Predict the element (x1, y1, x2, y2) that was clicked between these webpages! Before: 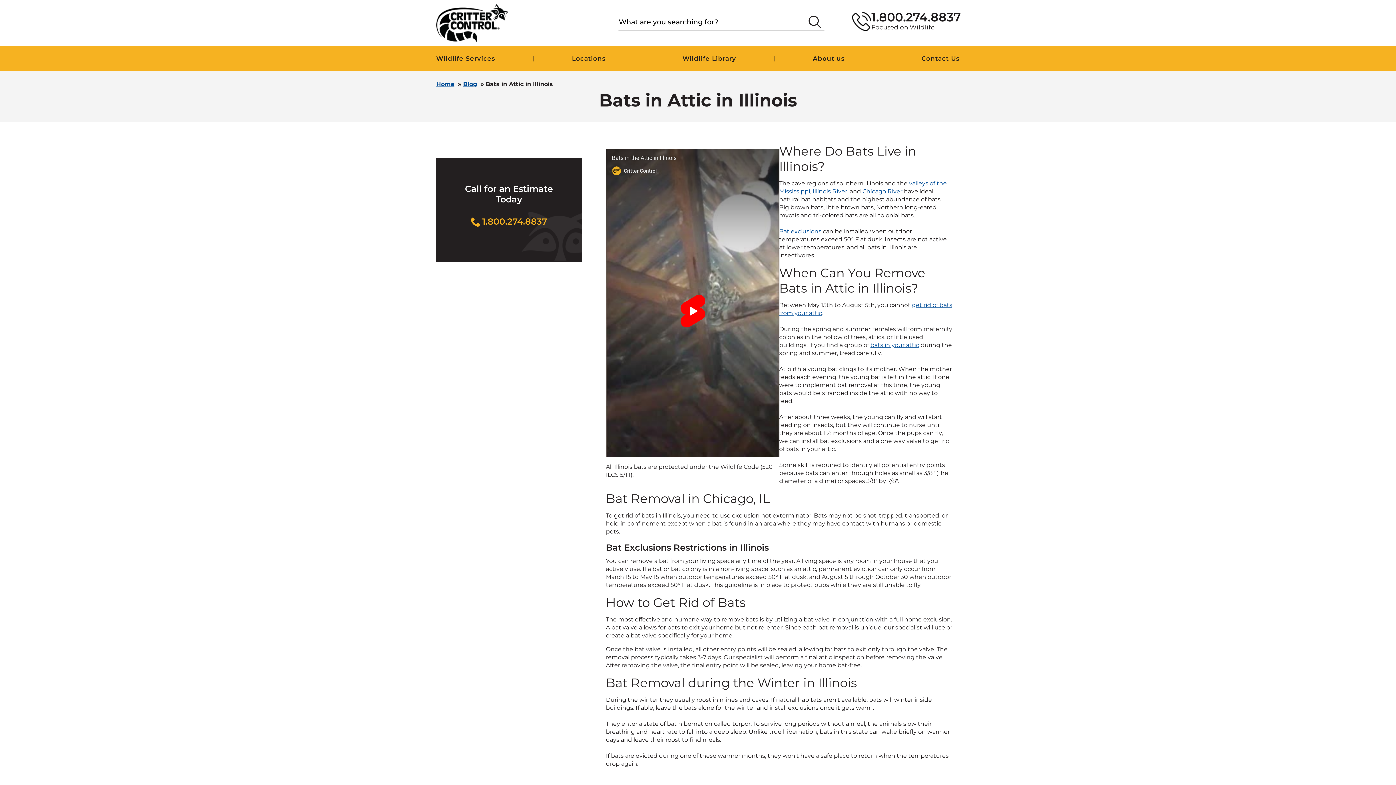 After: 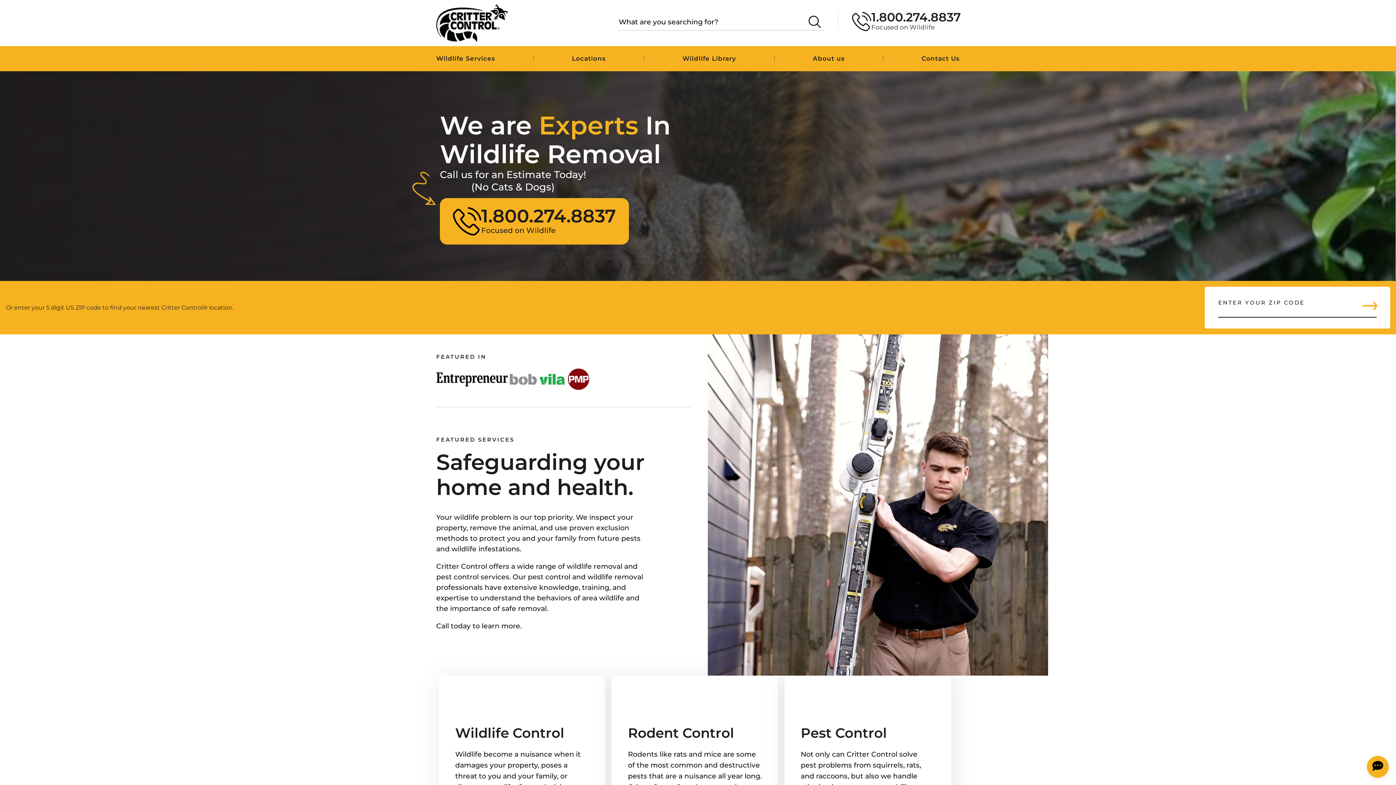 Action: bbox: (436, 4, 508, 41) label: Site logo